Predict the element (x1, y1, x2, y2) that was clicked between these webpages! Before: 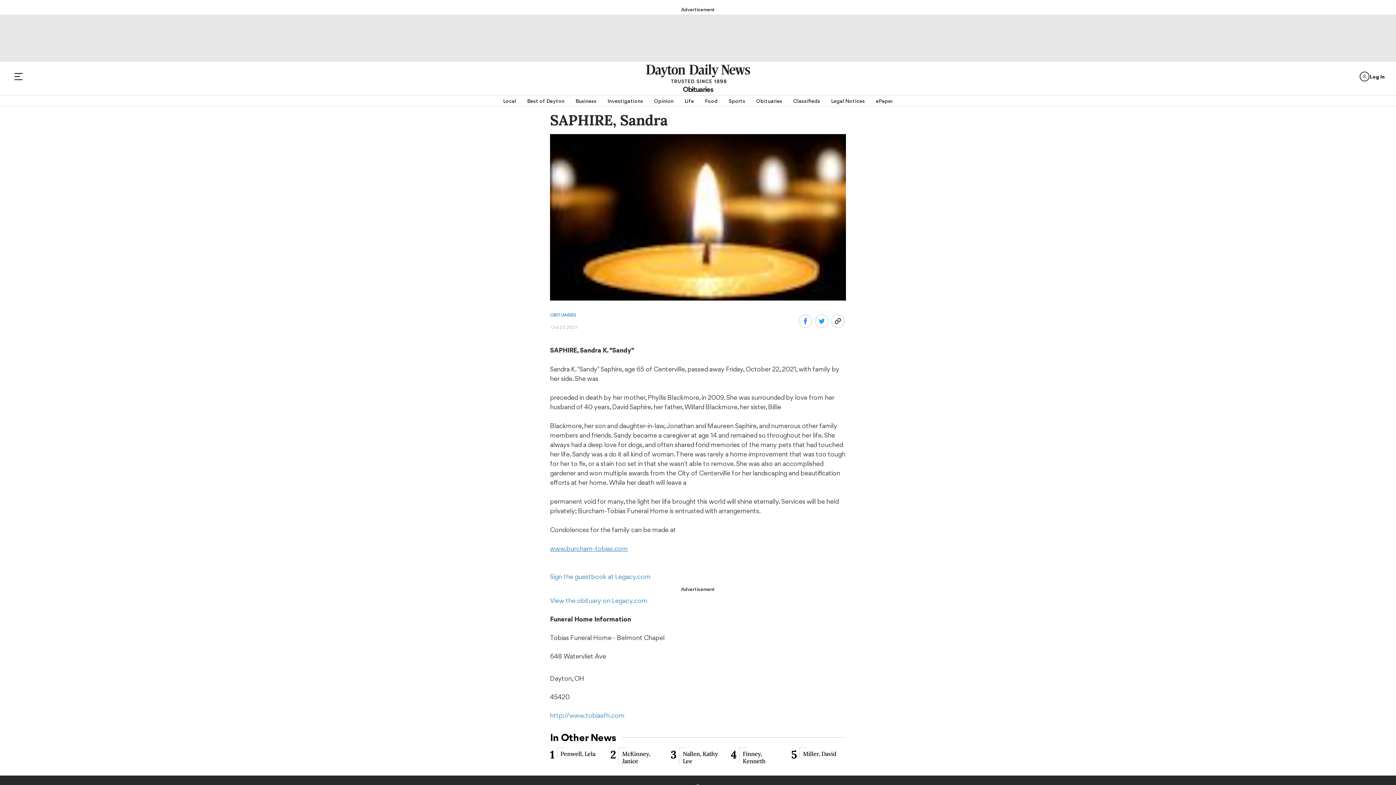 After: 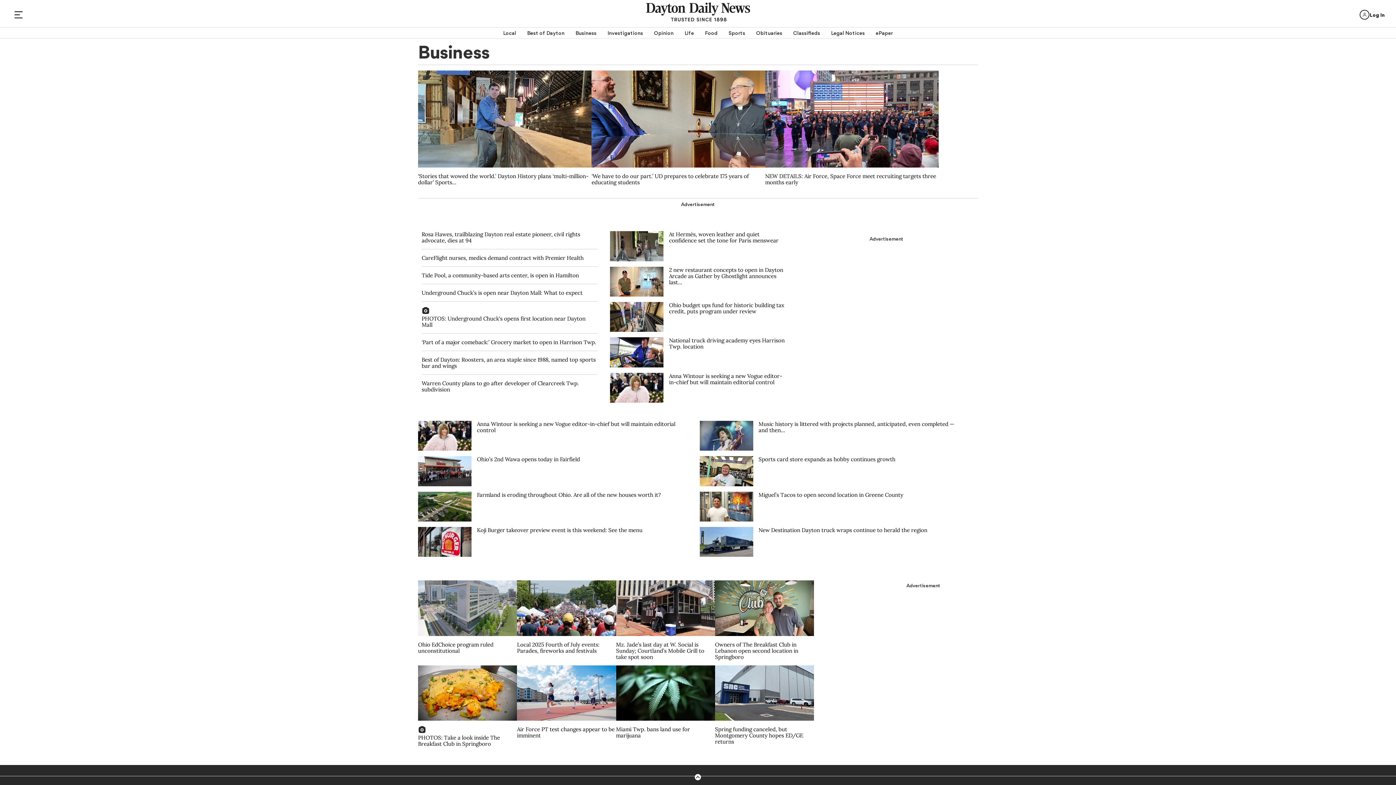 Action: label: Business bbox: (575, 95, 596, 106)